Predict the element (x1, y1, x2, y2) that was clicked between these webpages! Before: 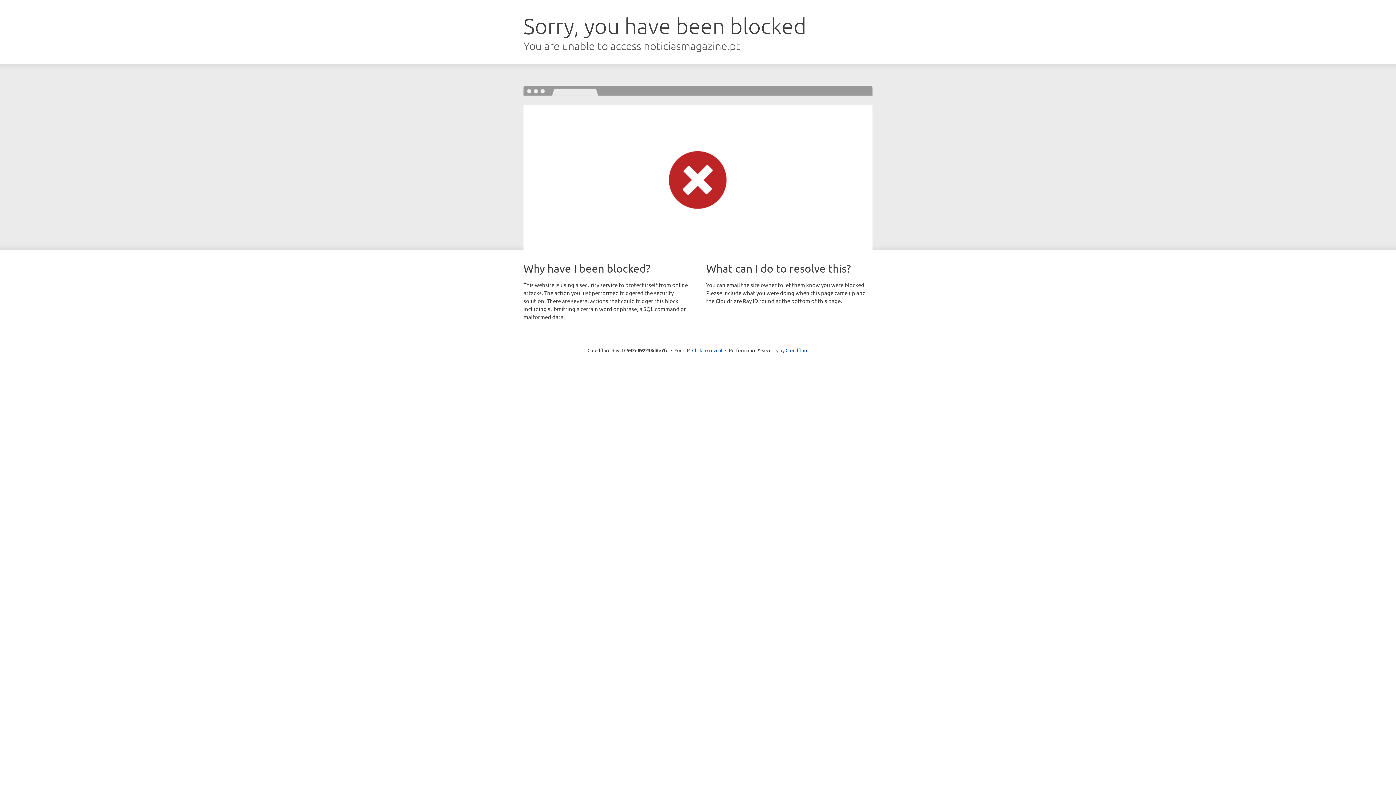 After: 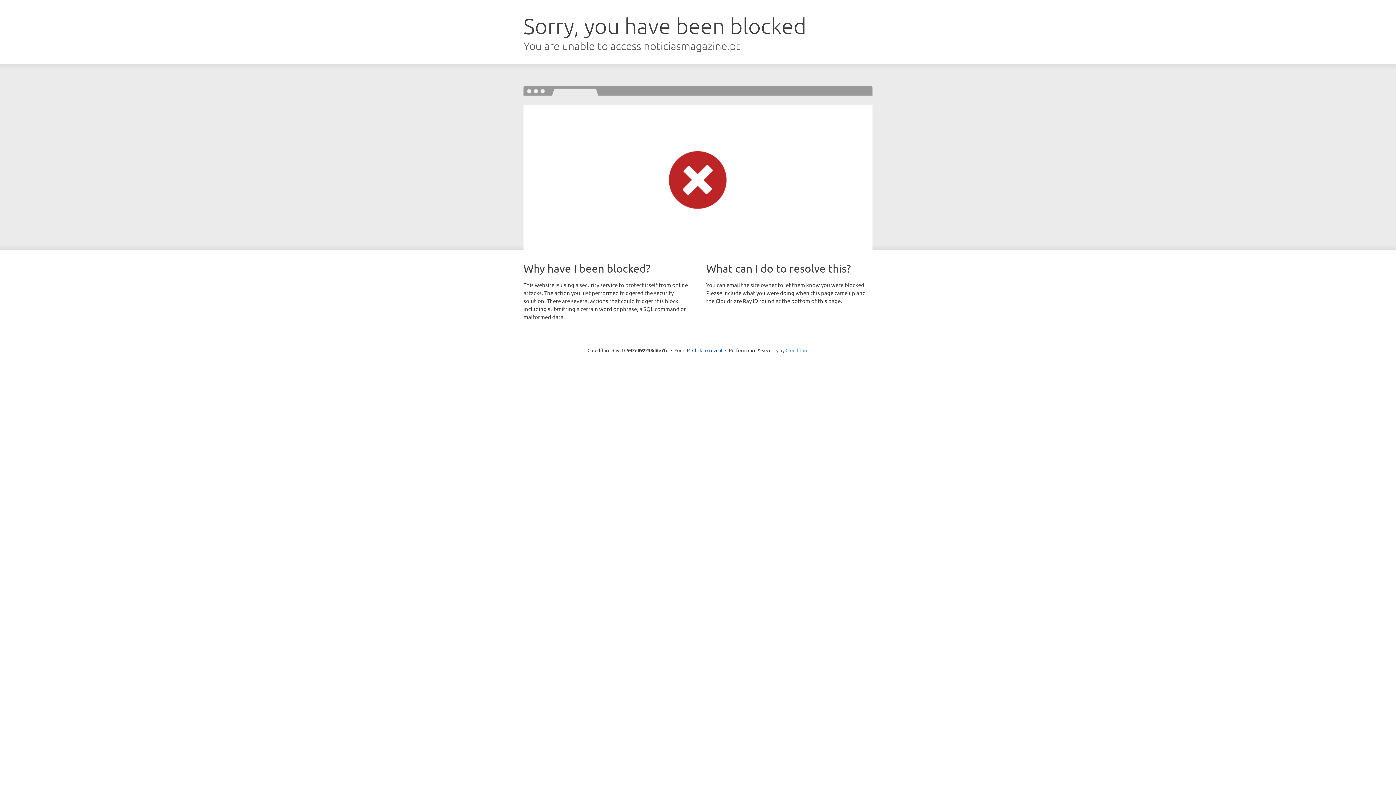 Action: bbox: (785, 347, 808, 353) label: Cloudflare